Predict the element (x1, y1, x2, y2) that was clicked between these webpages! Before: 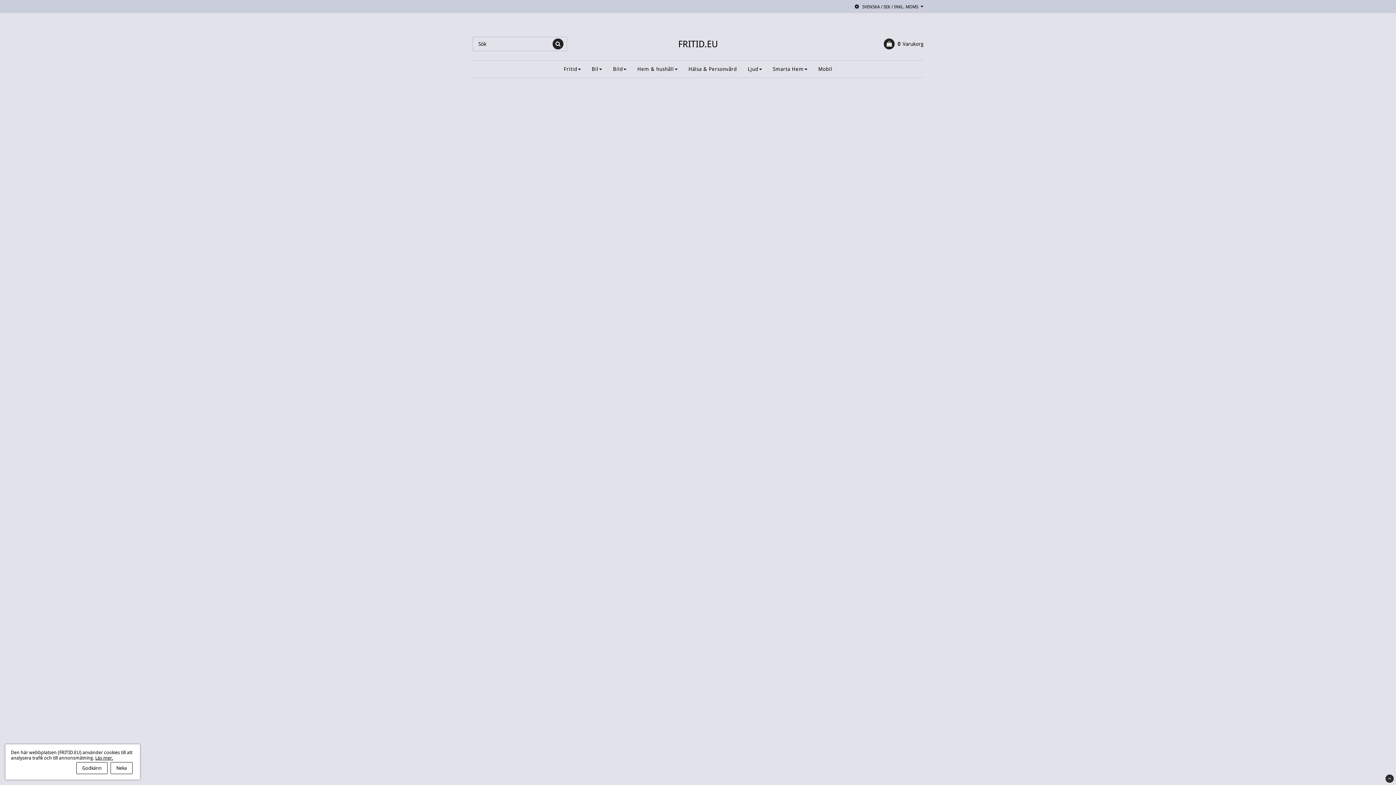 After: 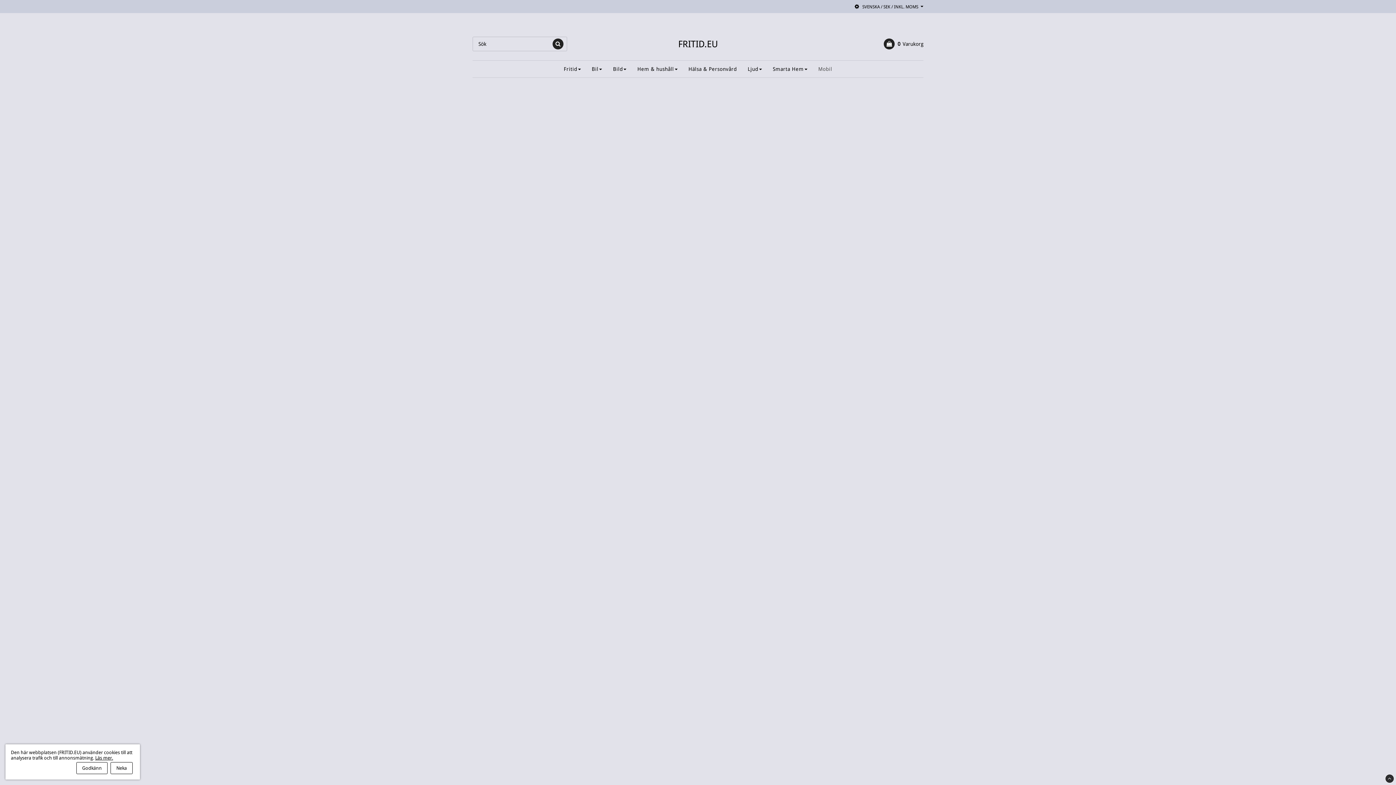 Action: label: Mobil bbox: (813, 60, 837, 77)